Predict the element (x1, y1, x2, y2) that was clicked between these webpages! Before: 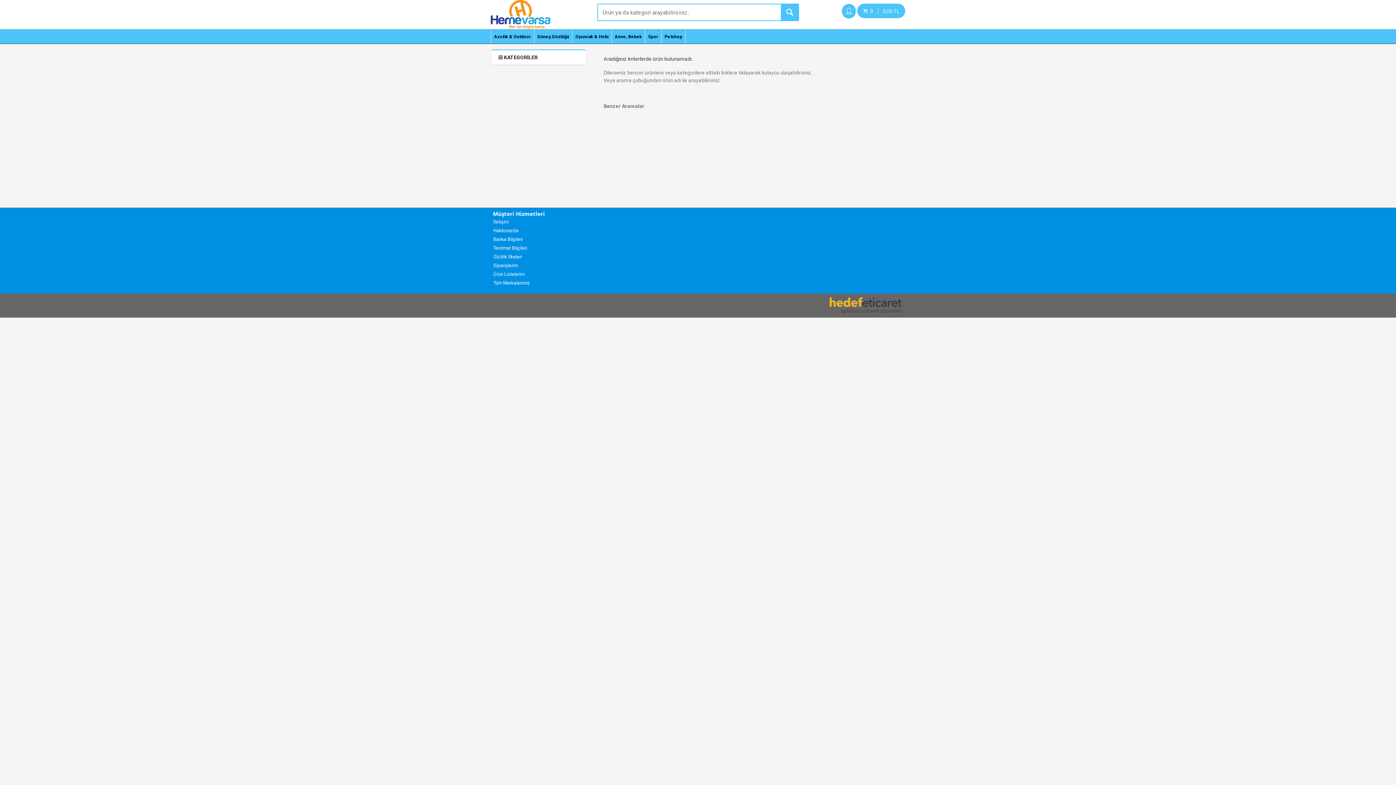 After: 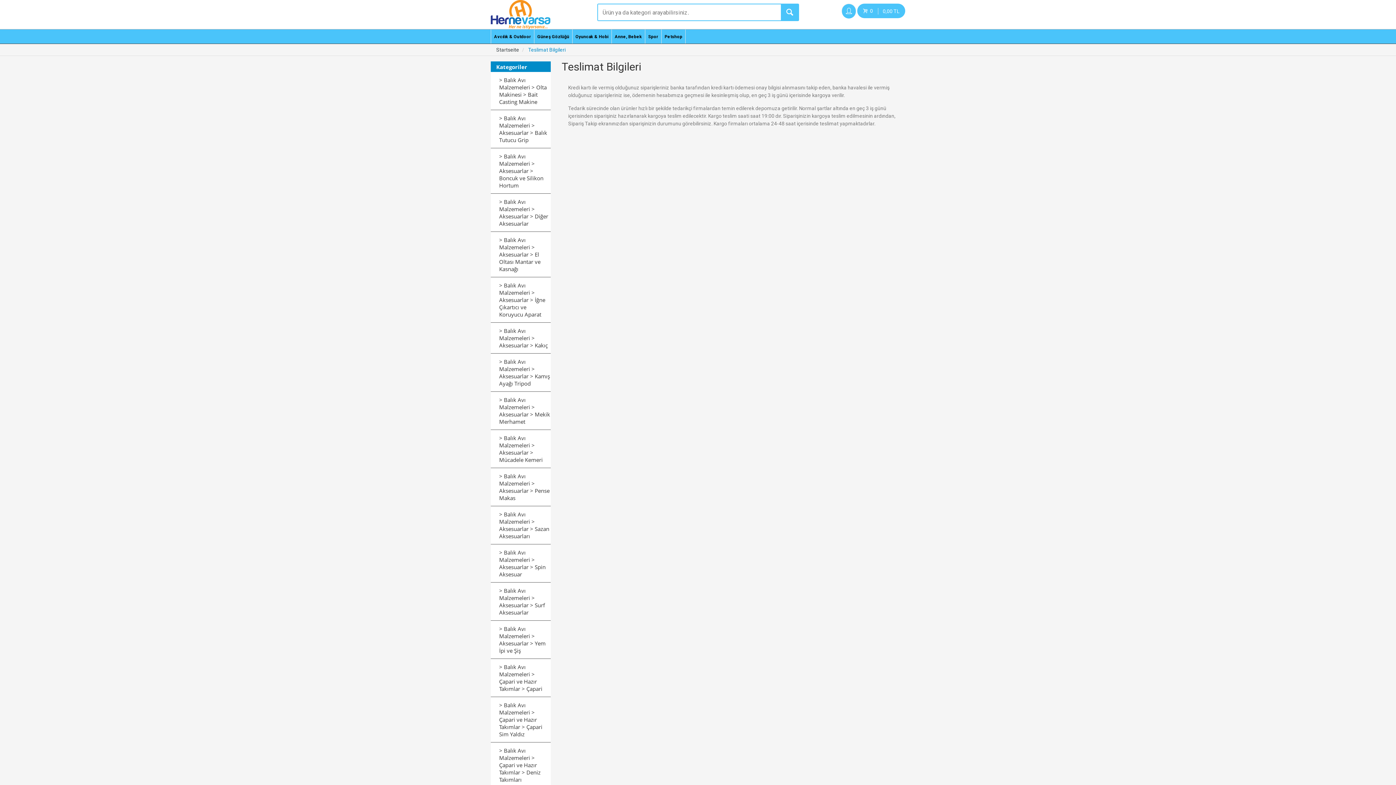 Action: bbox: (493, 244, 527, 251) label: Teslimat Bilgileri